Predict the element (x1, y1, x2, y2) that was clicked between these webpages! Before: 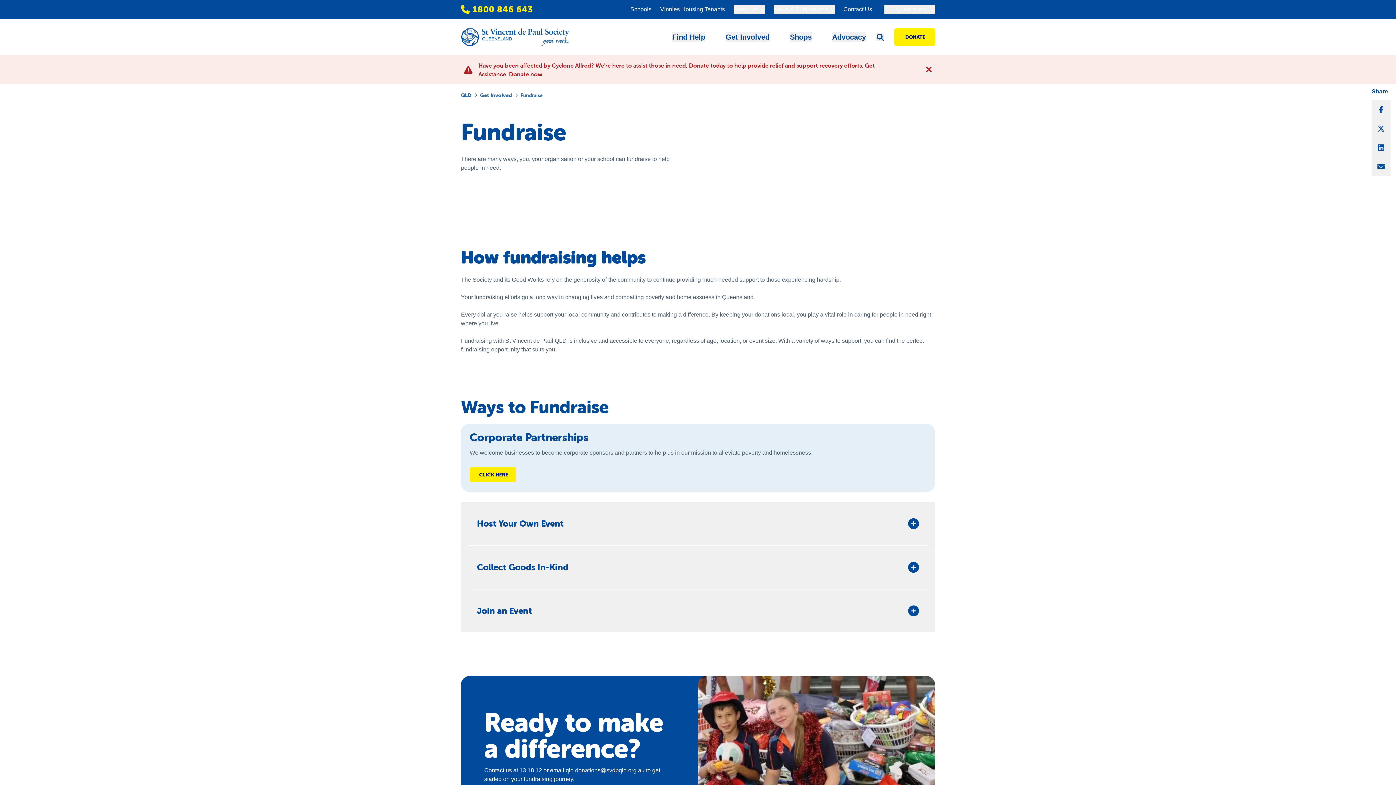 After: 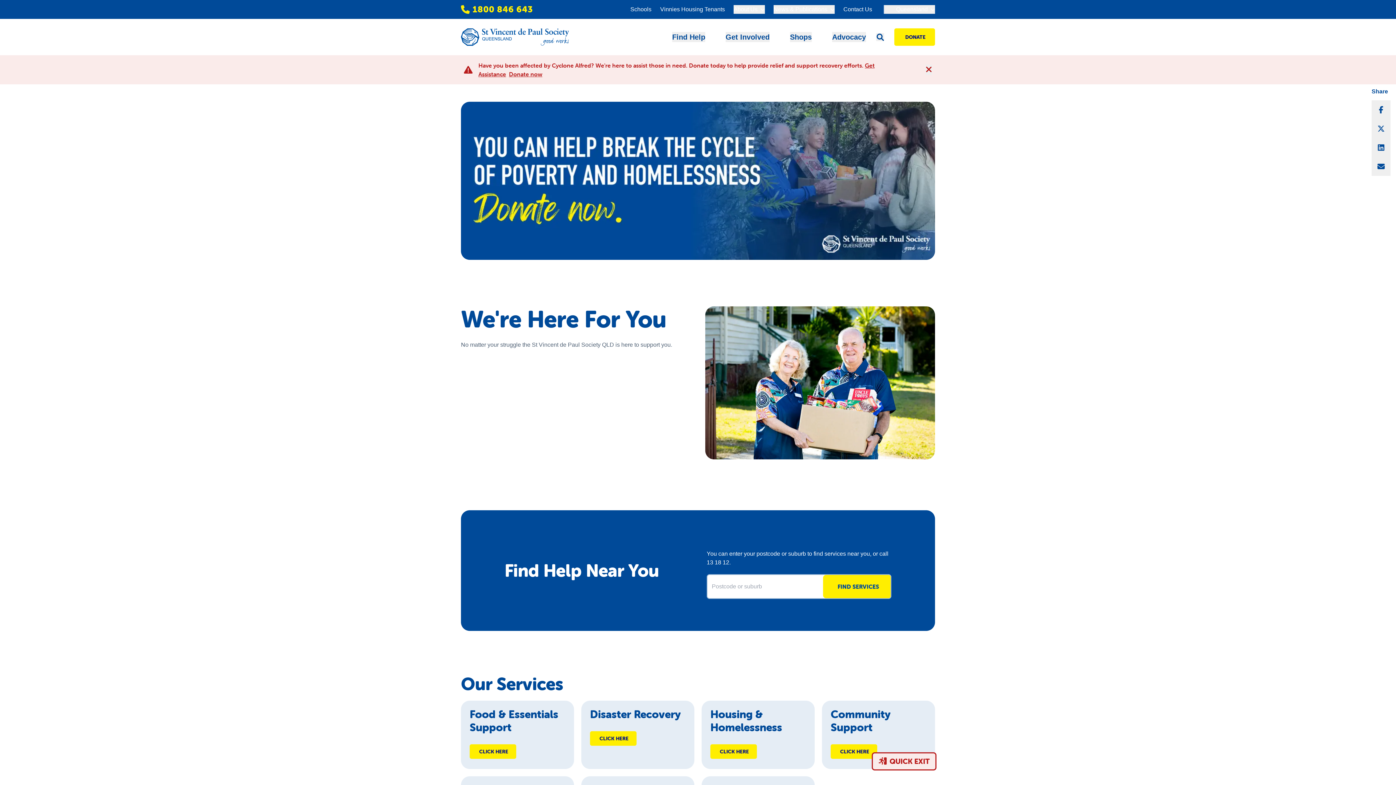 Action: label: QLD bbox: (461, 91, 471, 98)